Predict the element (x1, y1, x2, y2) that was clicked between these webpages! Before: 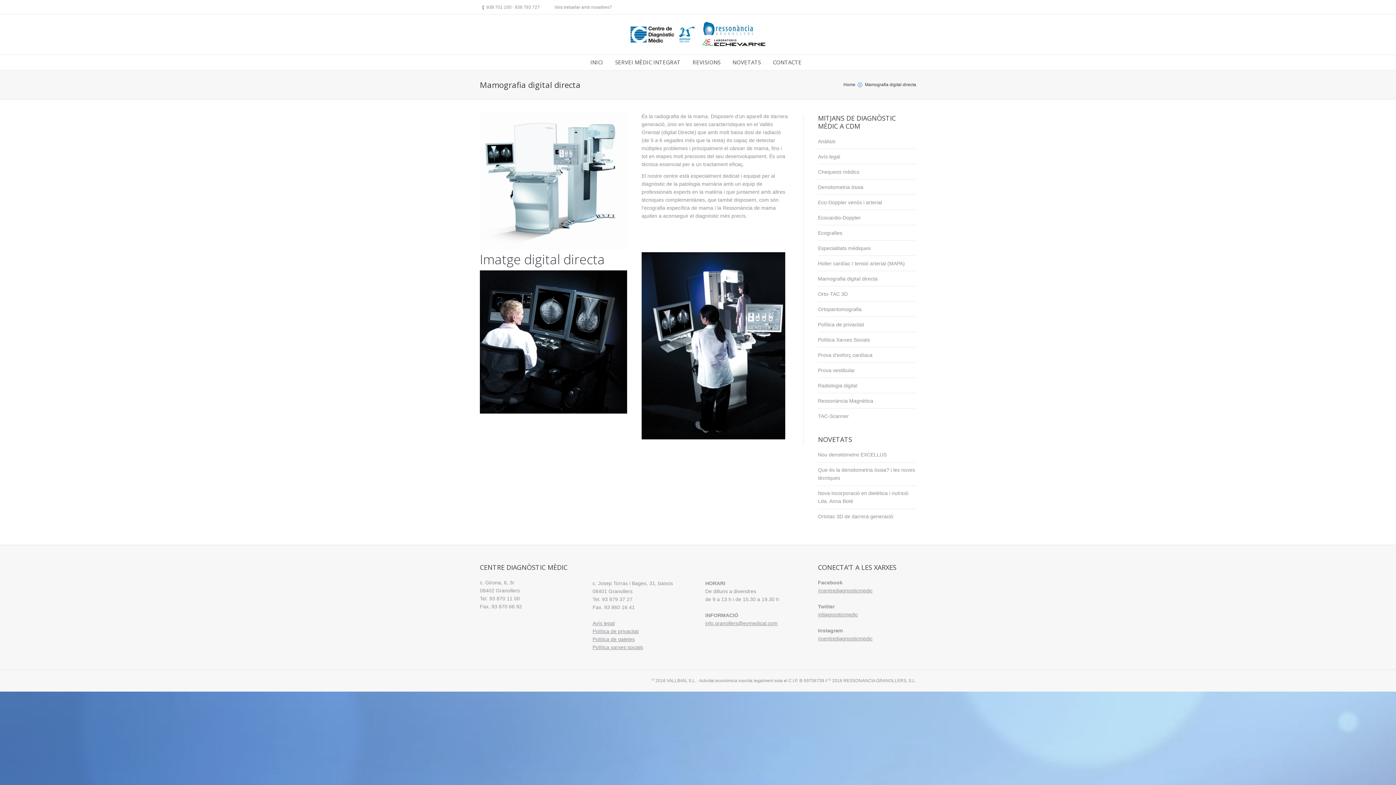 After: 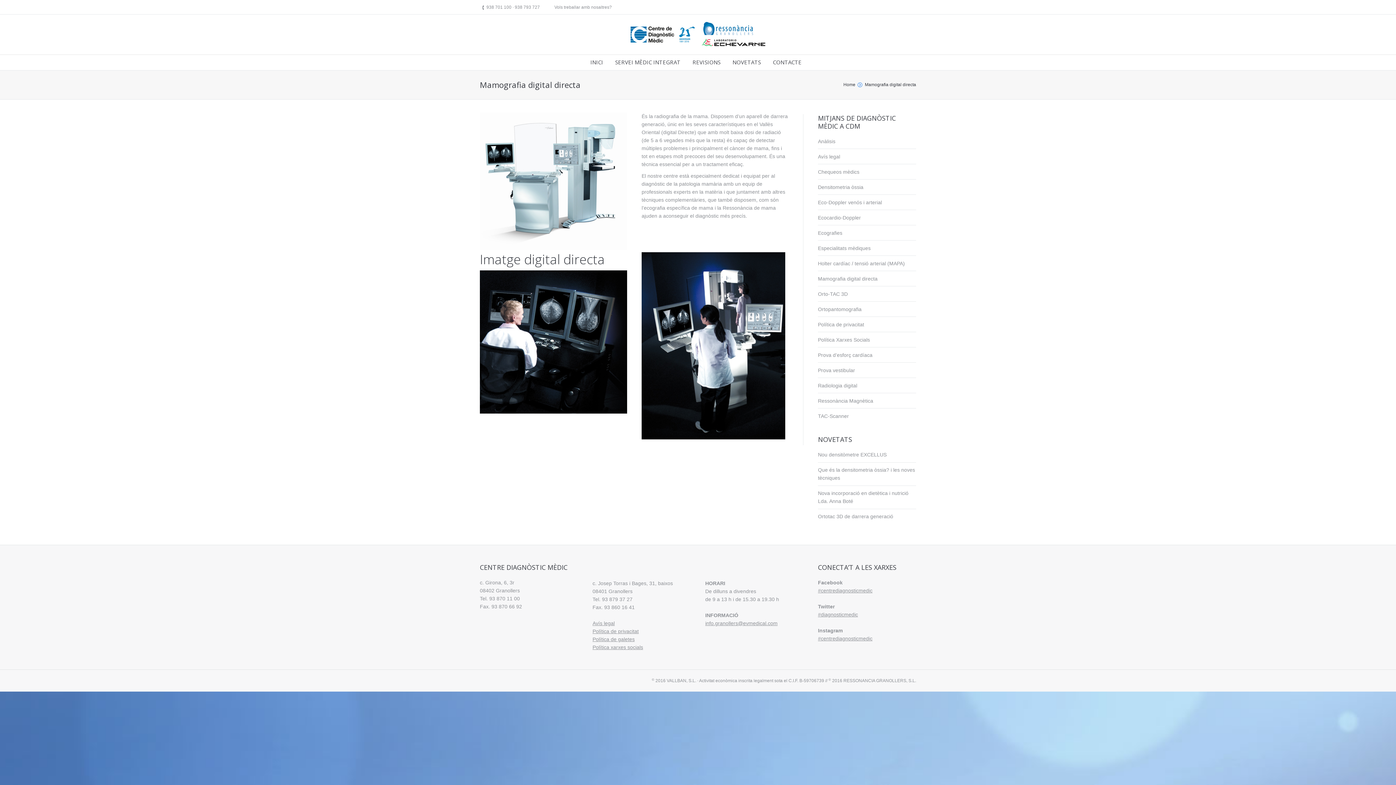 Action: bbox: (818, 276, 883, 281) label: Mamografia digital directa